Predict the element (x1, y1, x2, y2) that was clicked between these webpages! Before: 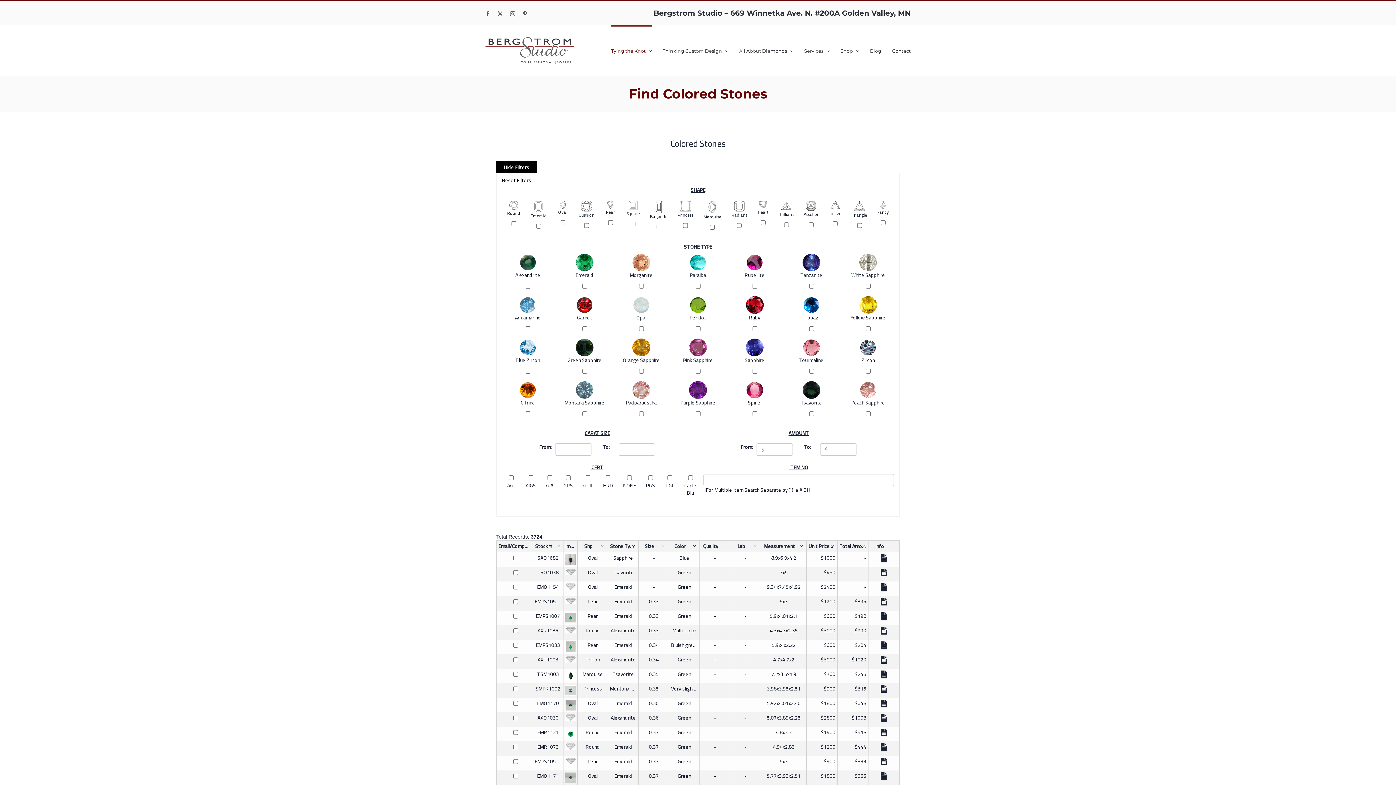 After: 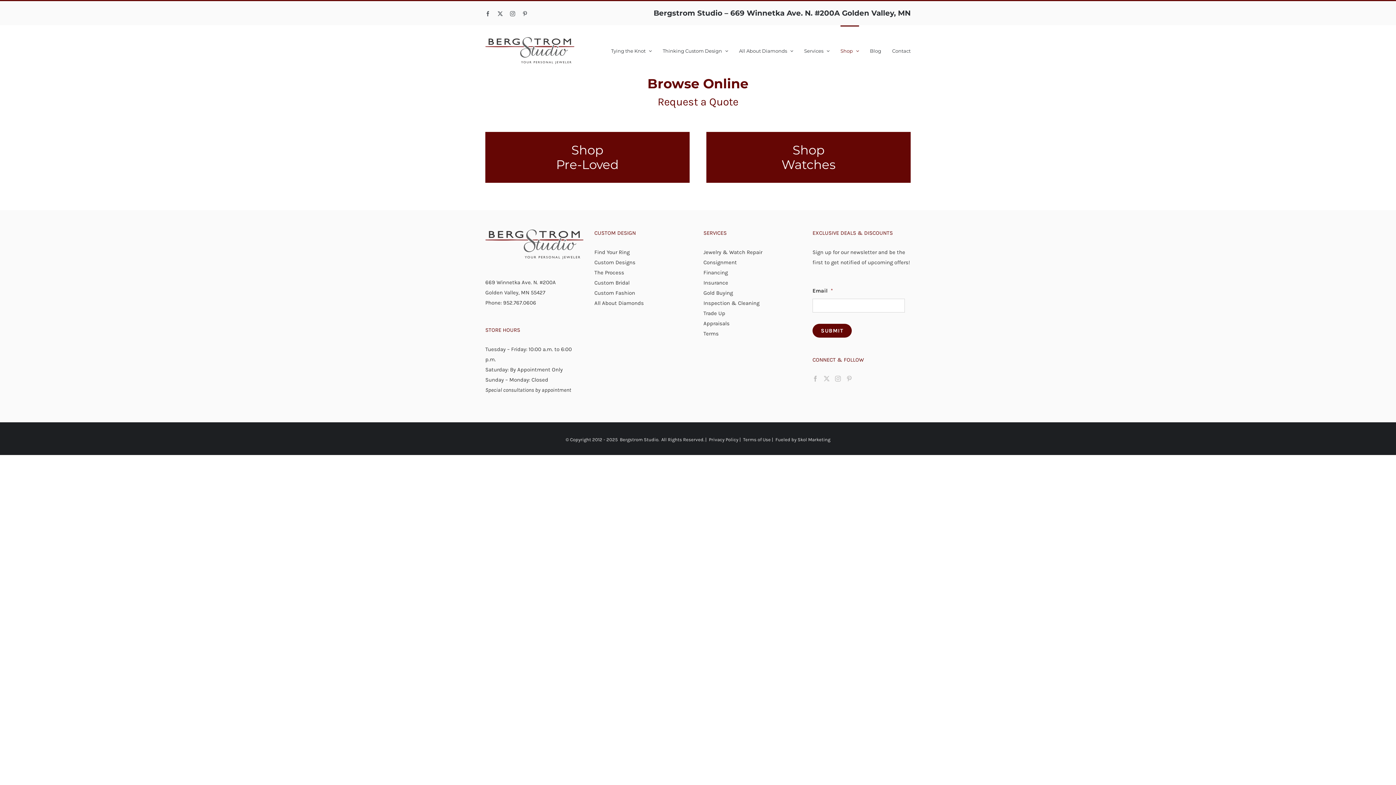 Action: label: Shop bbox: (840, 25, 859, 75)